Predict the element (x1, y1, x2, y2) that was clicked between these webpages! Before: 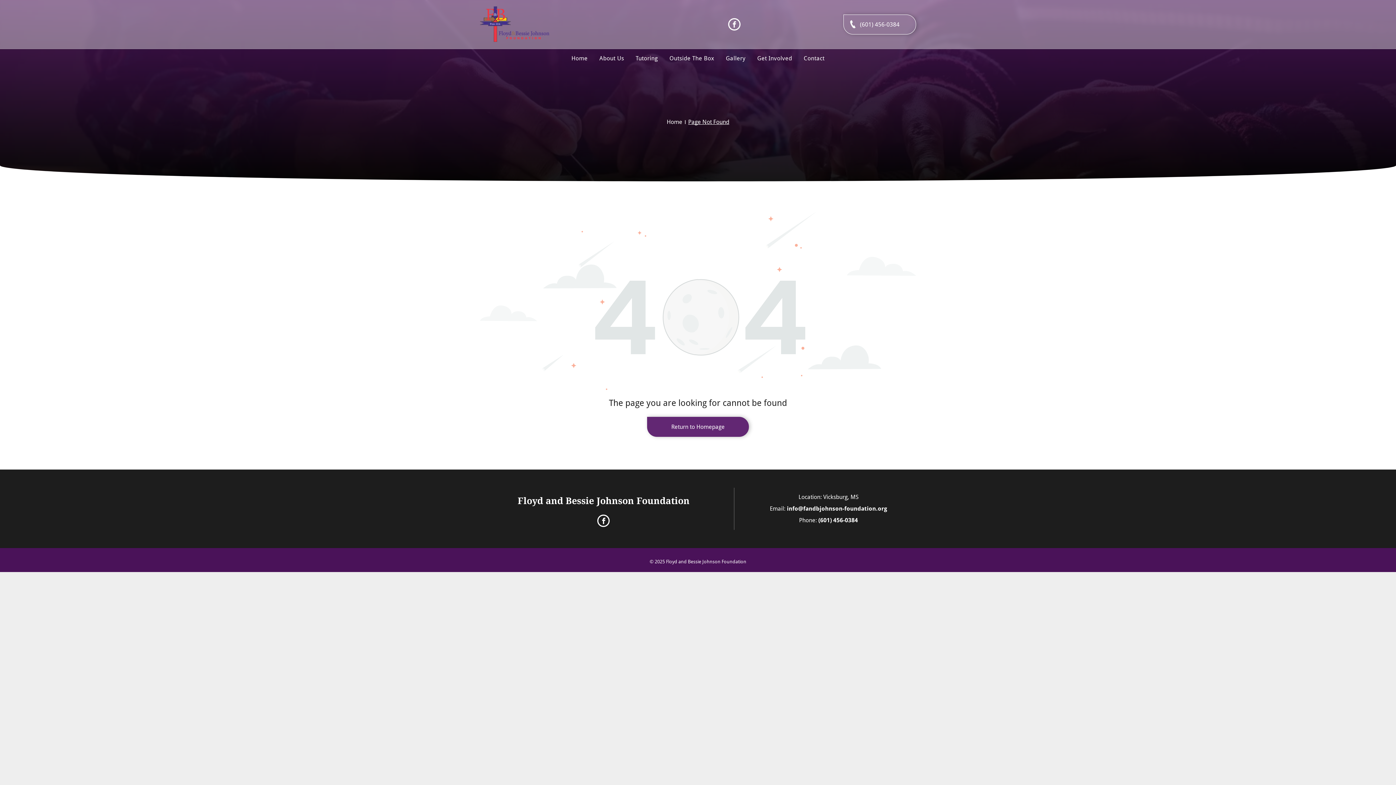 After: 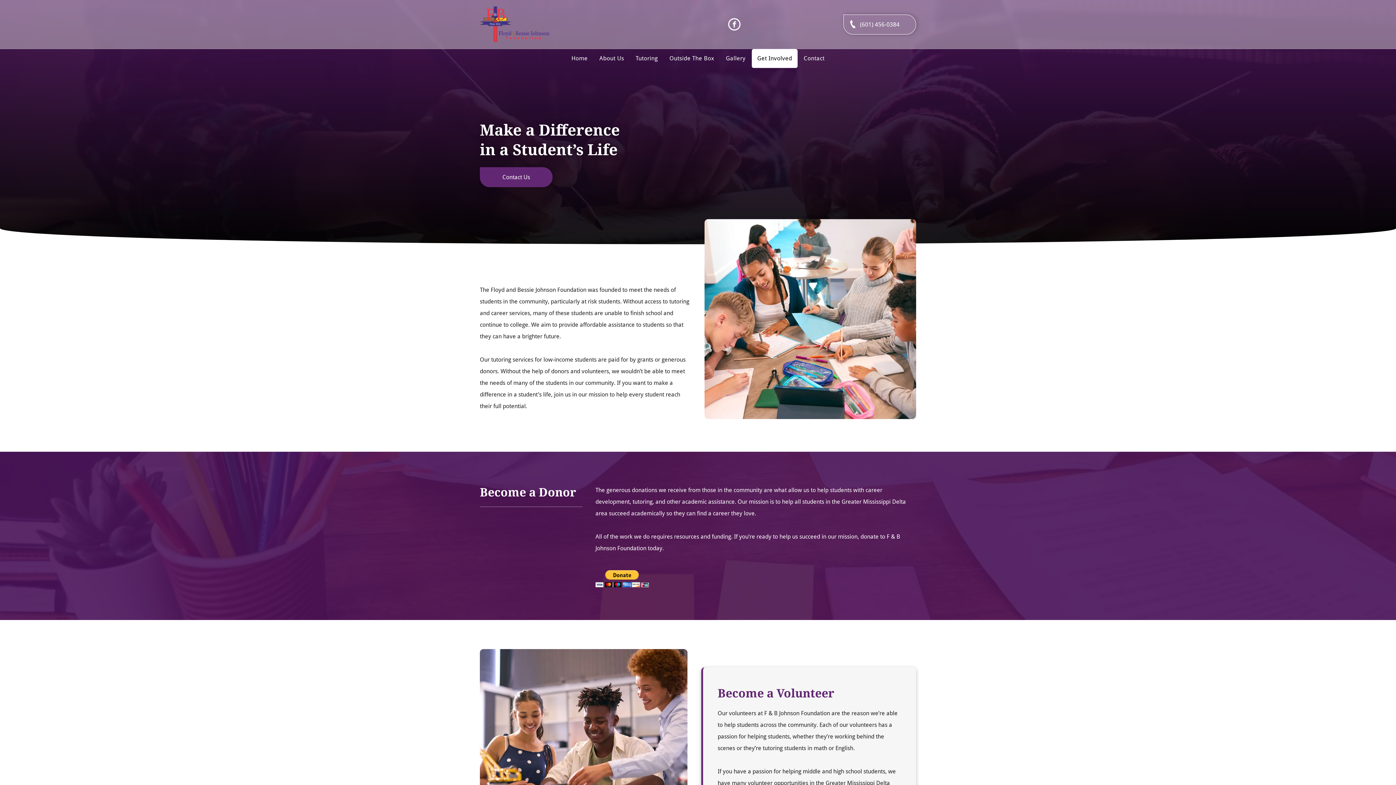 Action: label: Get Involved bbox: (752, 49, 797, 68)